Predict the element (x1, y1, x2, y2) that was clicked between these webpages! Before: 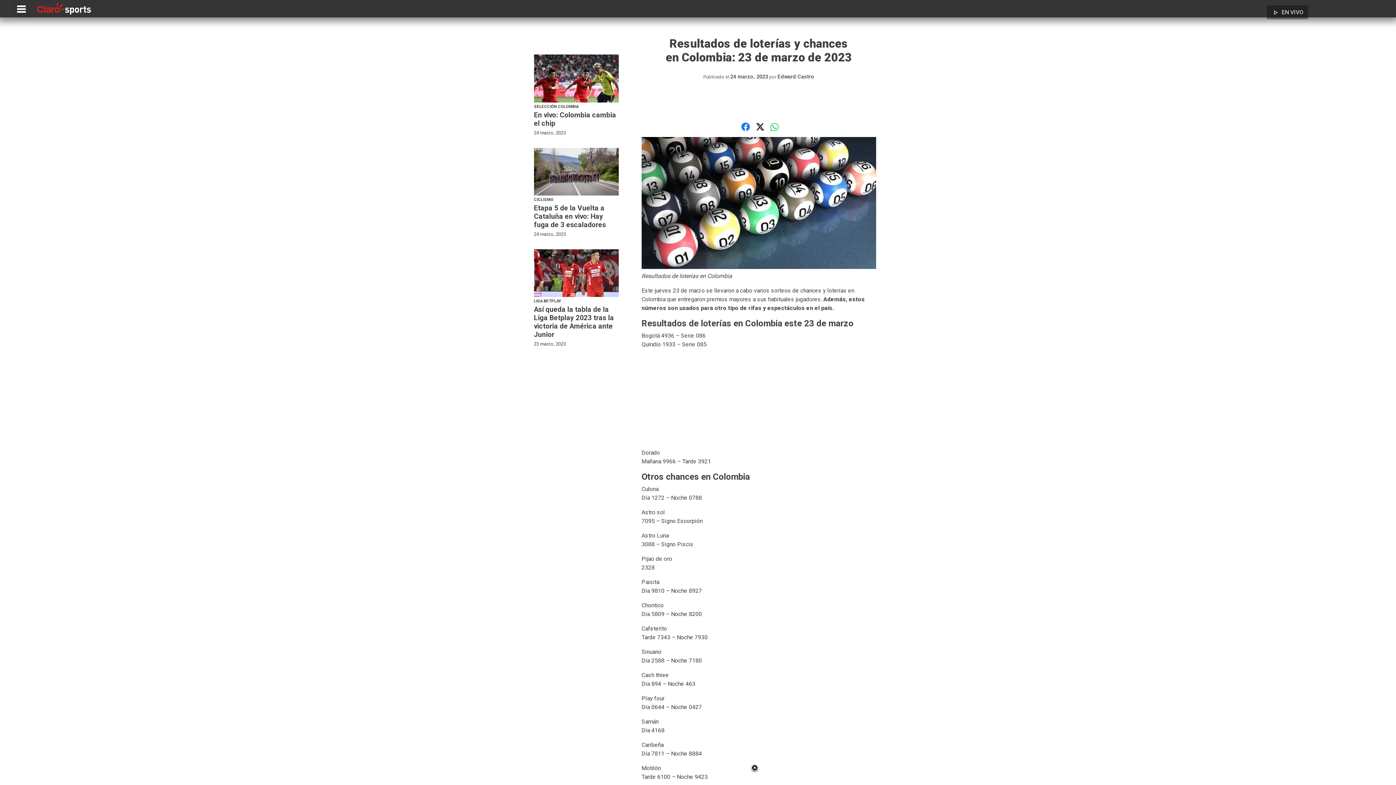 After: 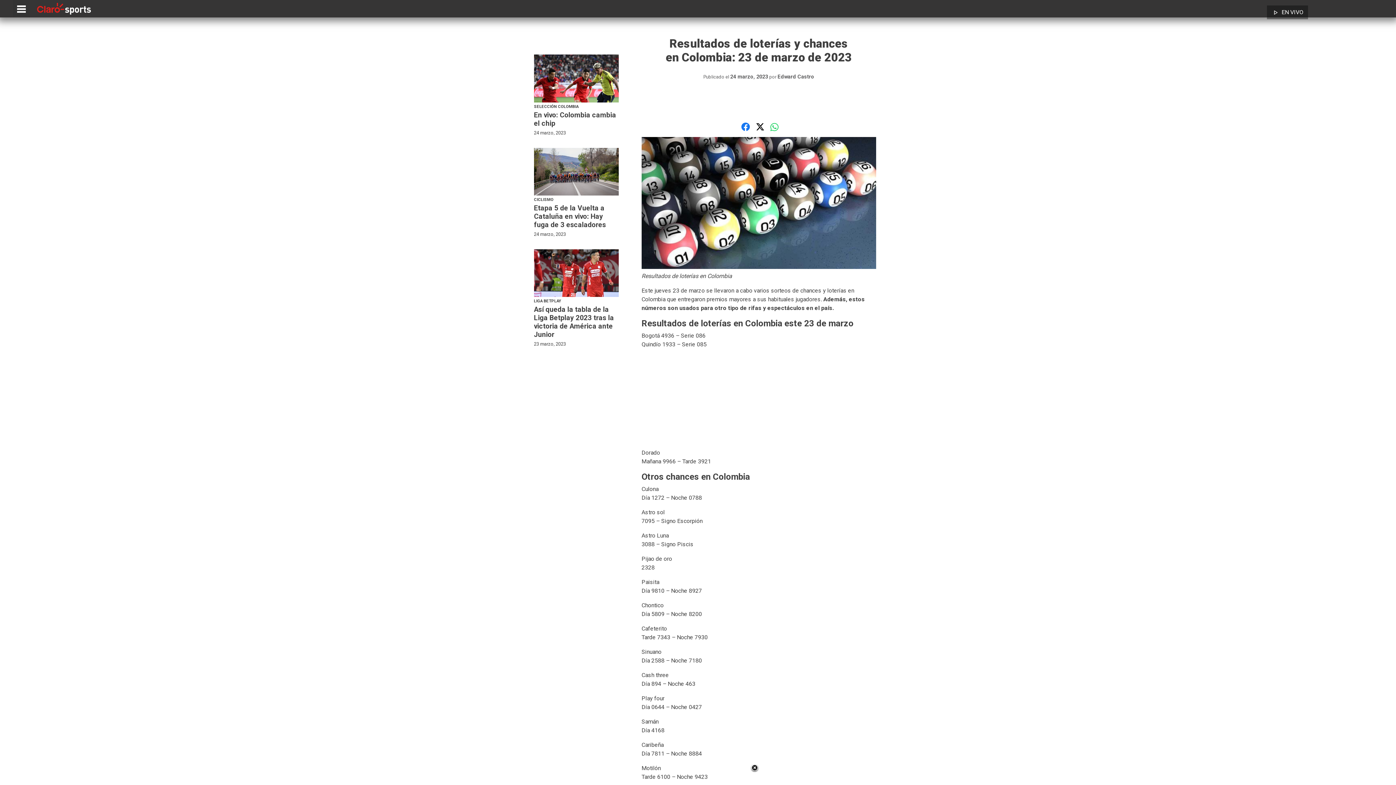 Action: bbox: (756, 122, 770, 131)